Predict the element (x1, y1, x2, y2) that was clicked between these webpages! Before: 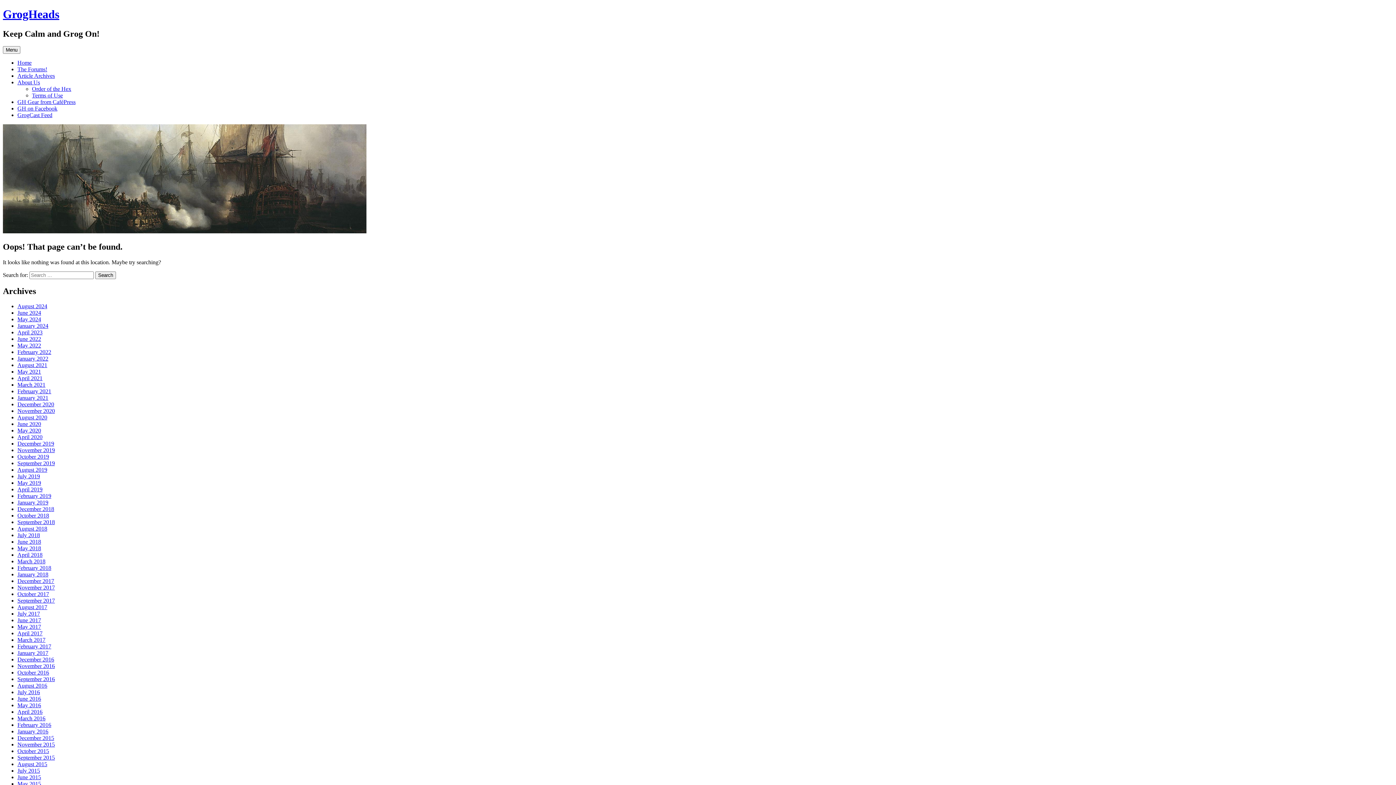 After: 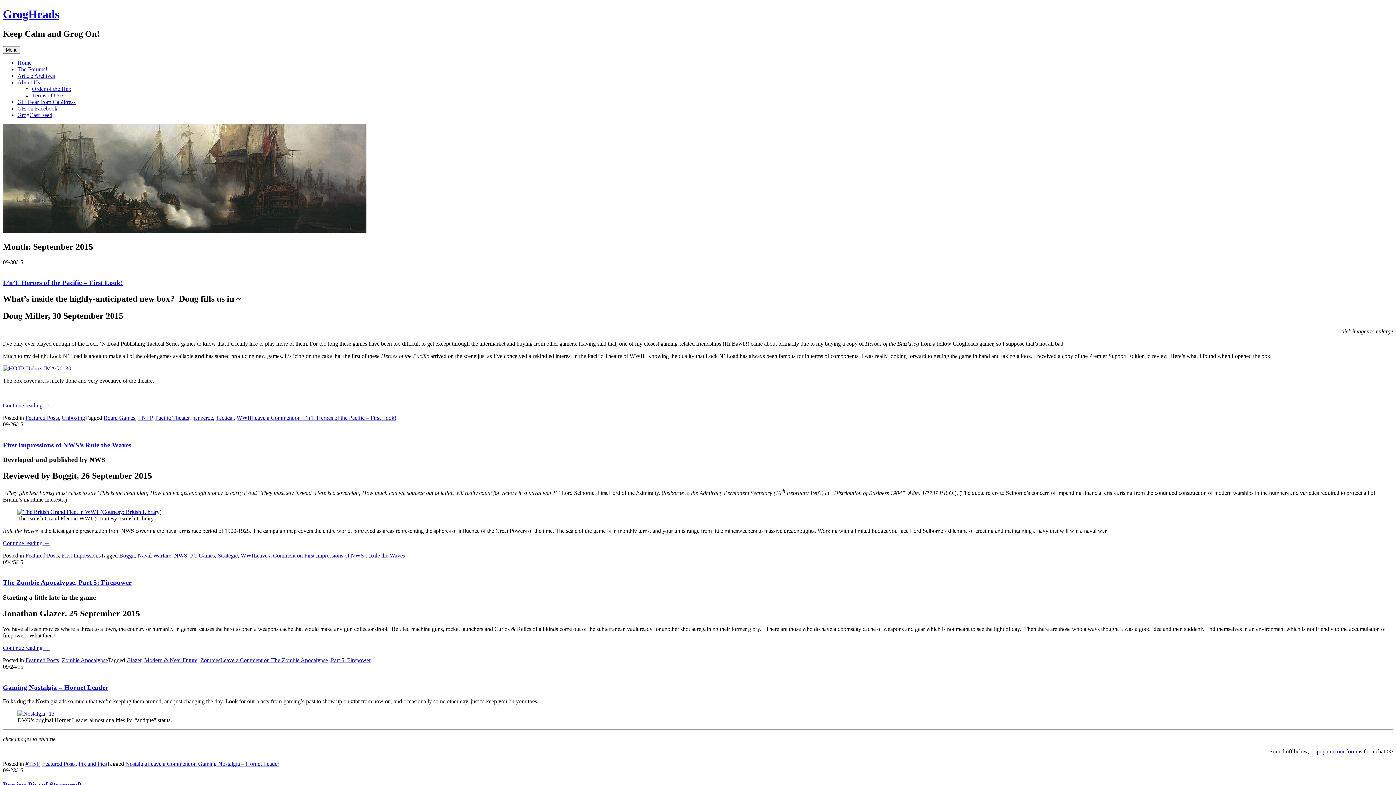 Action: bbox: (17, 755, 54, 761) label: September 2015